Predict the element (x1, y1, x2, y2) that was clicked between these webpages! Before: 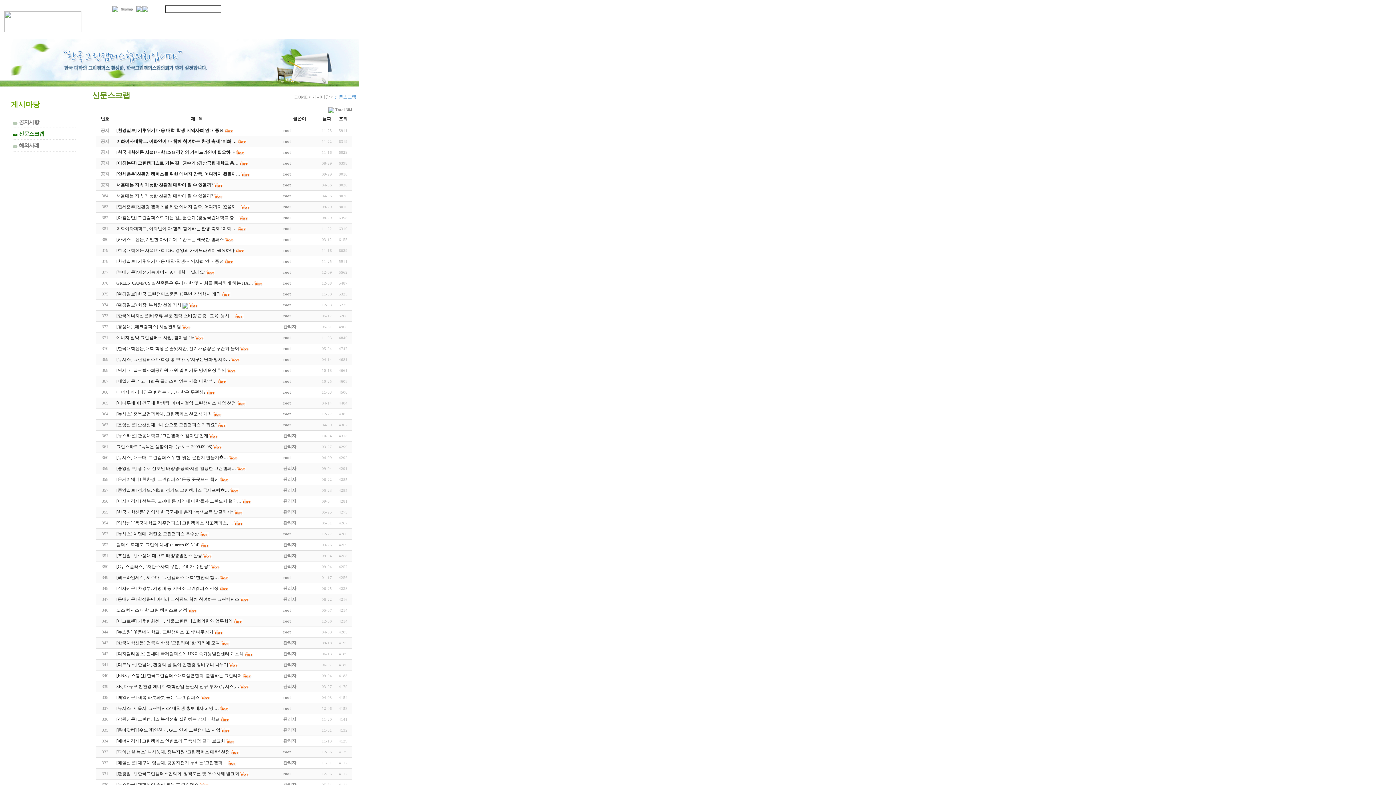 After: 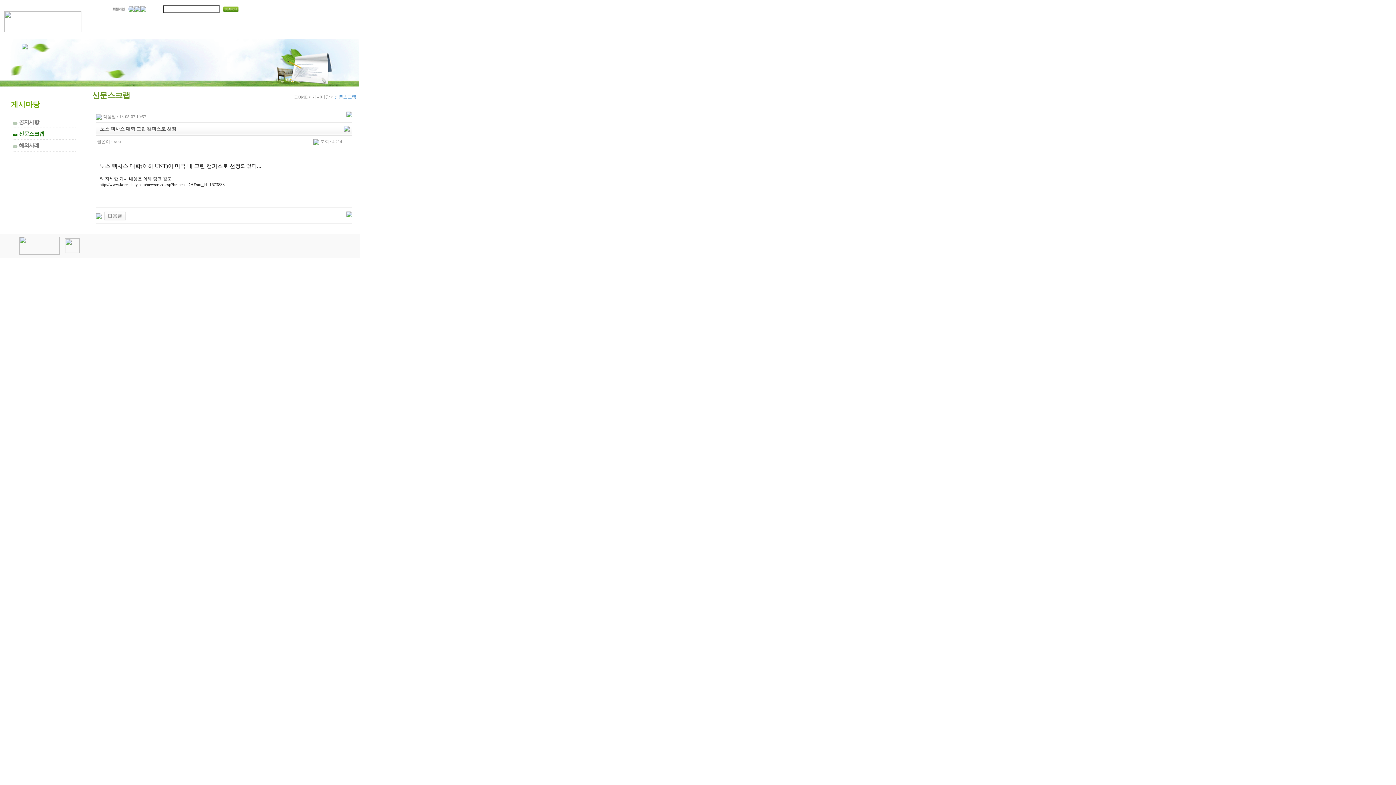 Action: bbox: (116, 608, 187, 613) label: 노스 텍사스 대학 그린 캠퍼스로 선정